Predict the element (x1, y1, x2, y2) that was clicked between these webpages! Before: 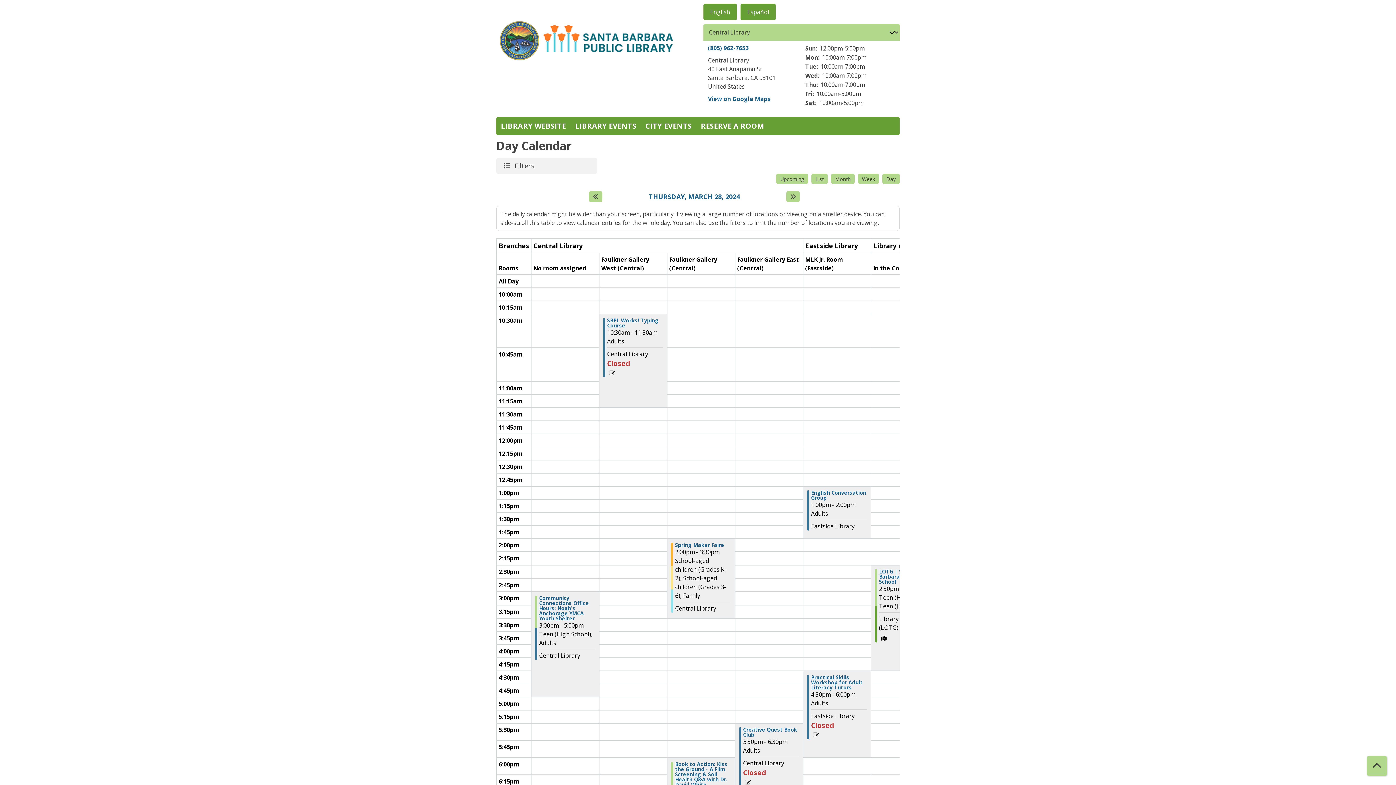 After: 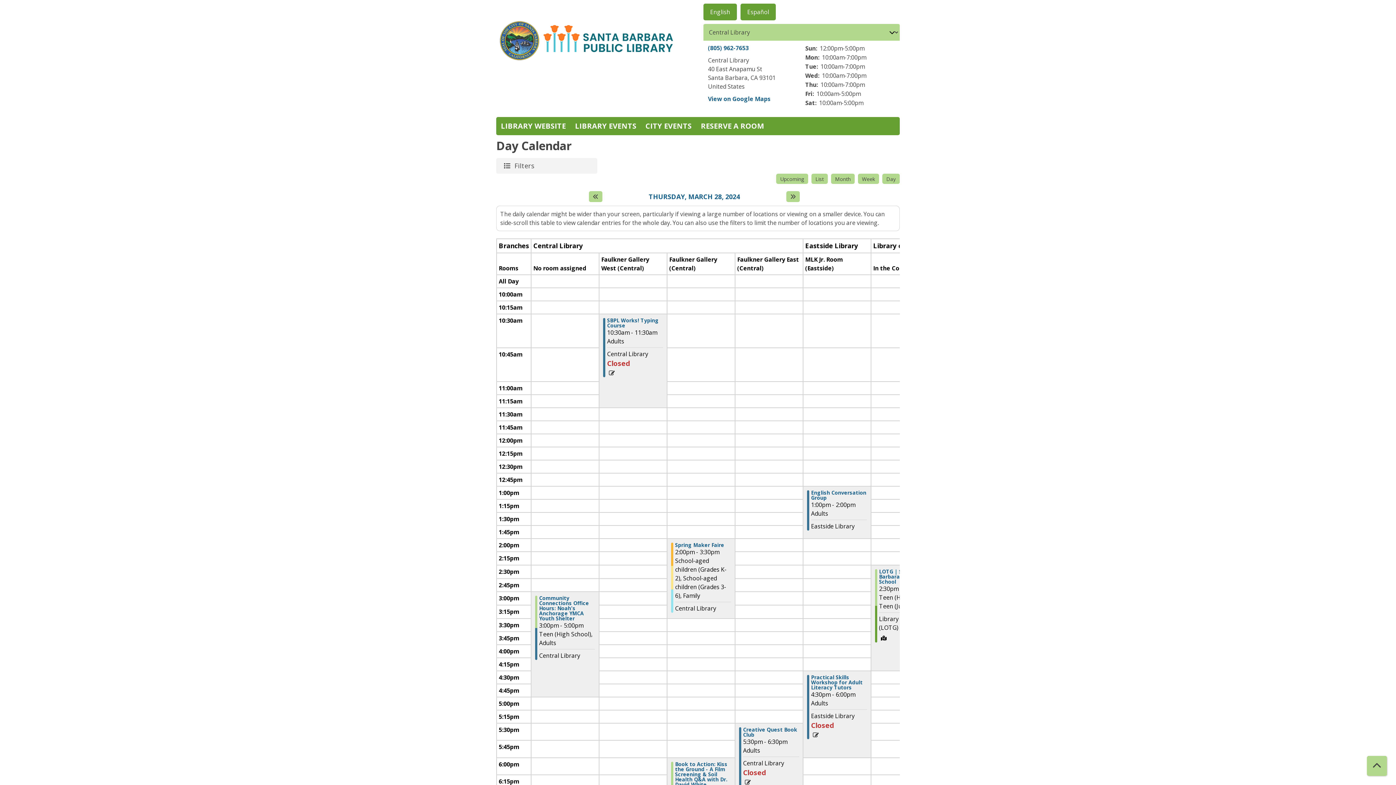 Action: label: English bbox: (703, 3, 737, 20)